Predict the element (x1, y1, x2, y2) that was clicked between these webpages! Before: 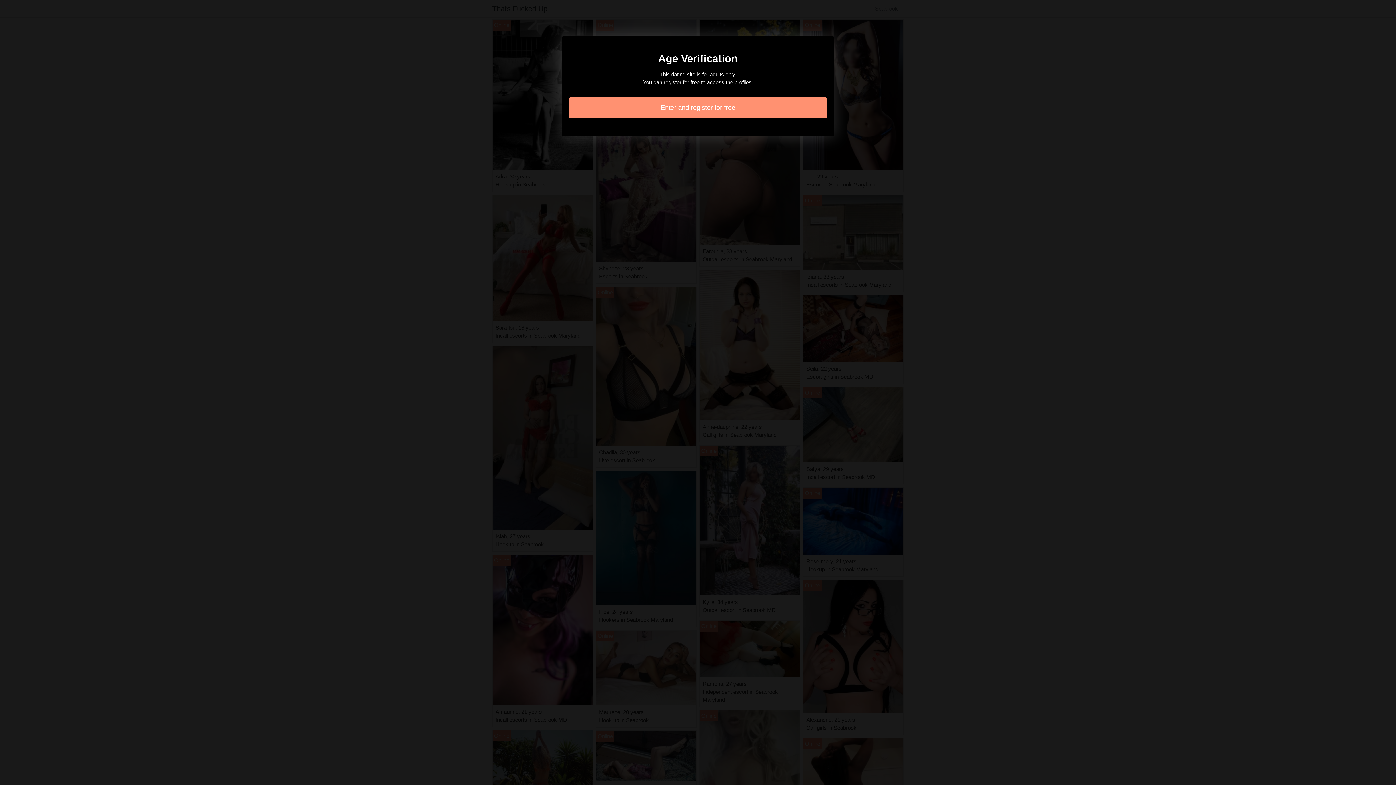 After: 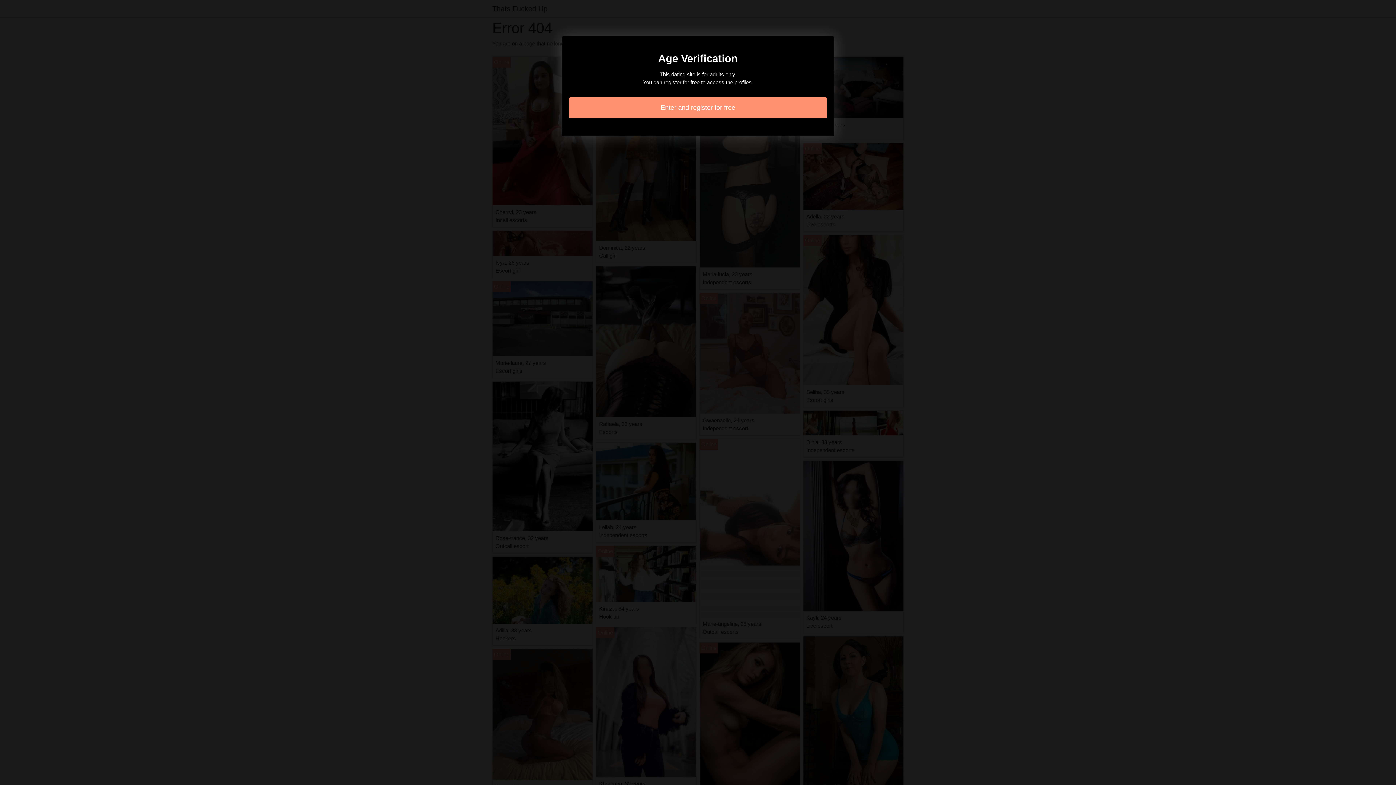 Action: label: Enter and register for free bbox: (569, 97, 827, 118)